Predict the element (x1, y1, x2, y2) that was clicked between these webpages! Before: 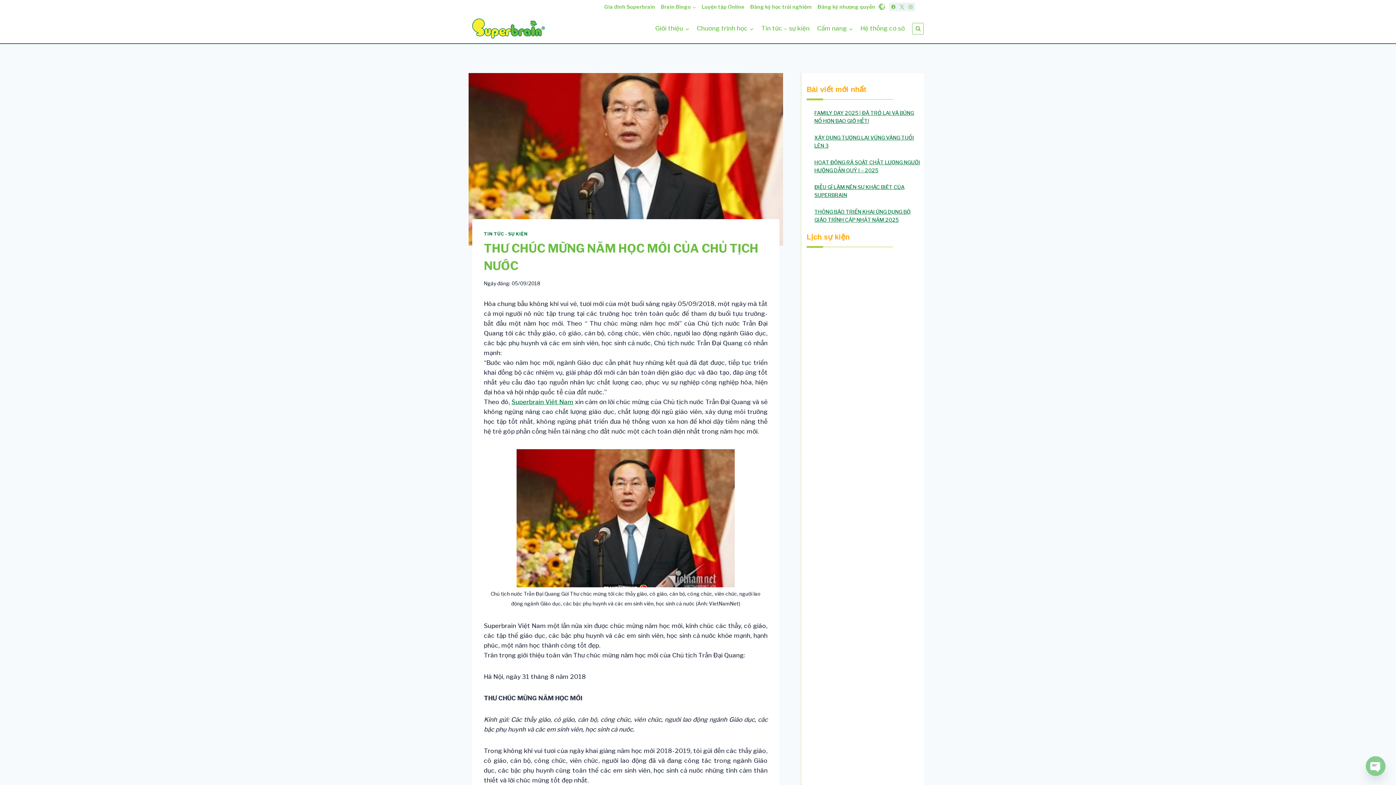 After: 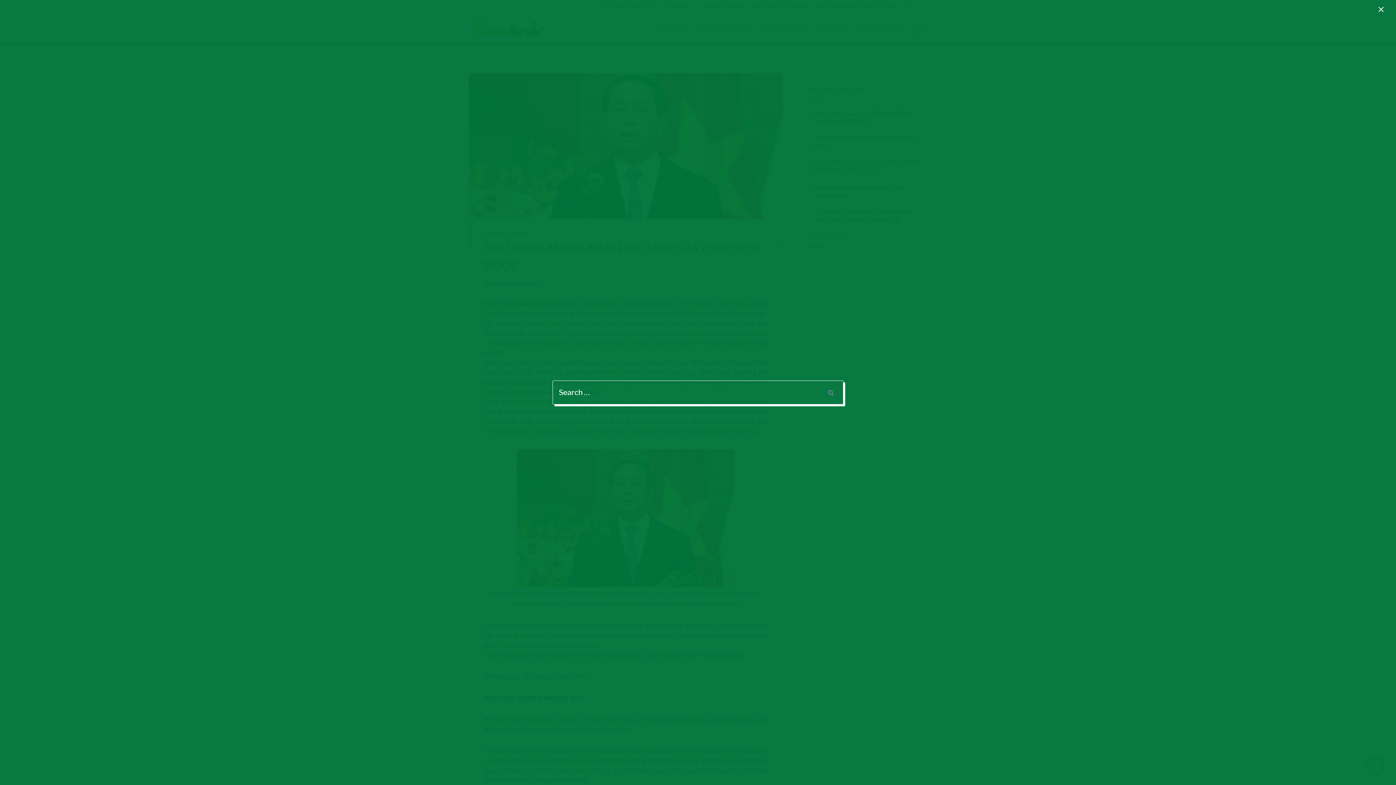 Action: label: View Search Form bbox: (912, 22, 924, 34)